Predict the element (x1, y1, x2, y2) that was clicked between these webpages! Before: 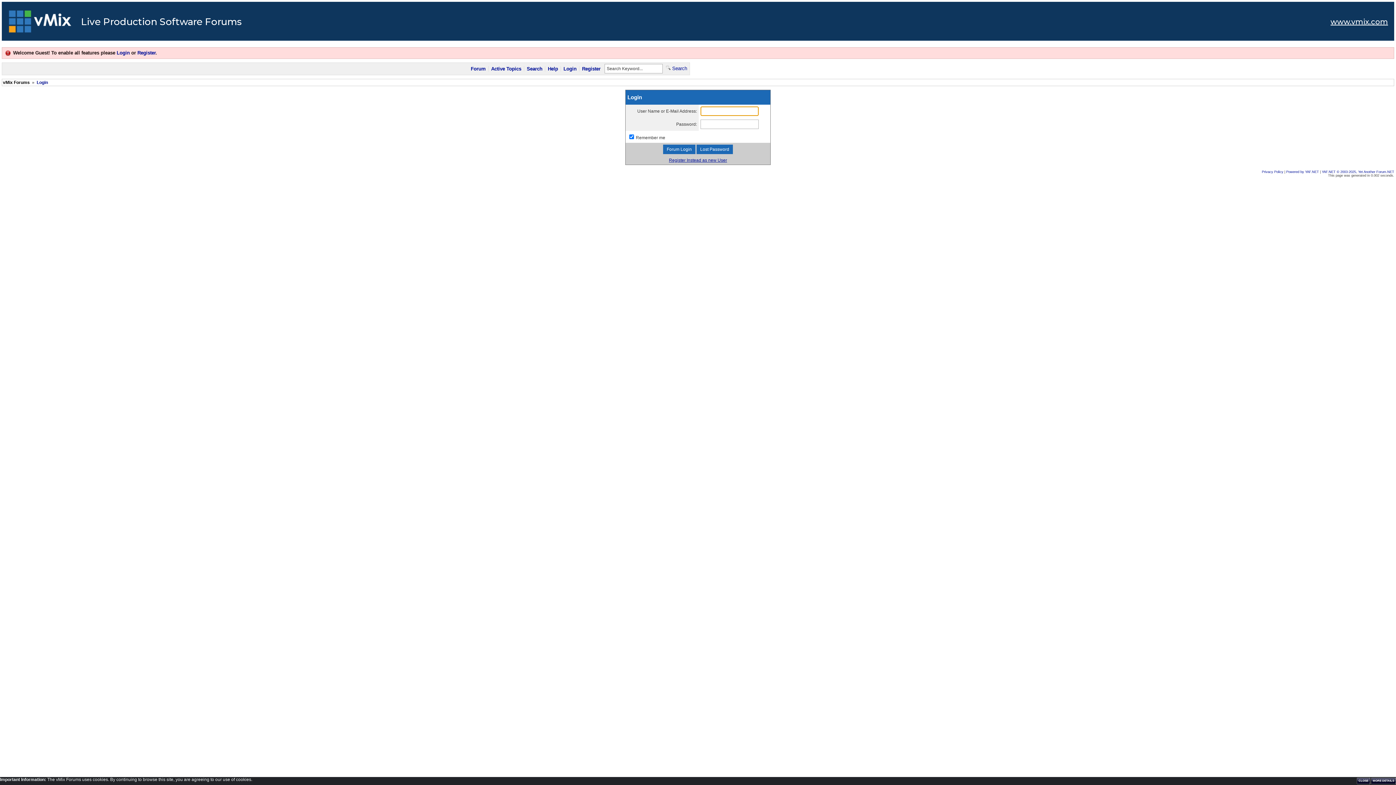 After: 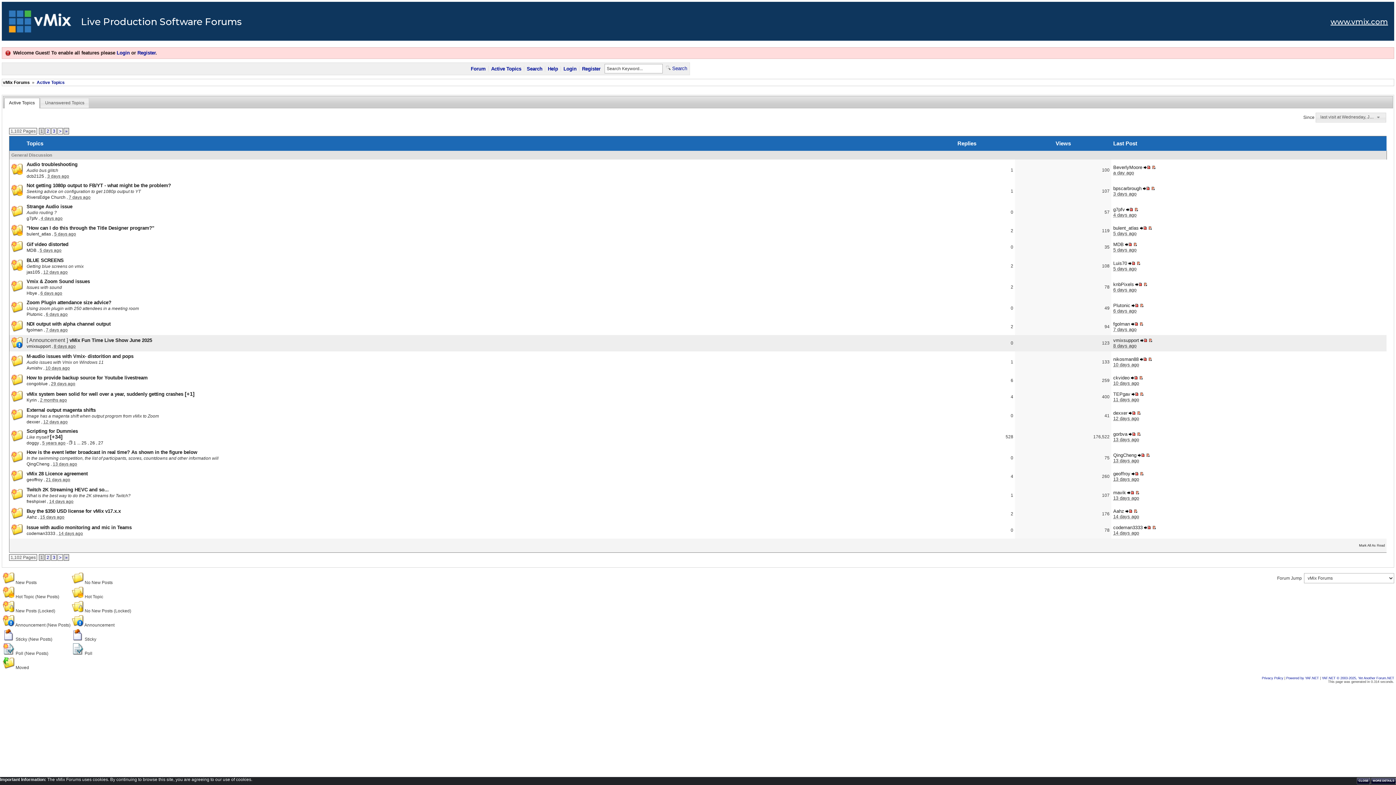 Action: label: Active Topics bbox: (490, 65, 522, 72)